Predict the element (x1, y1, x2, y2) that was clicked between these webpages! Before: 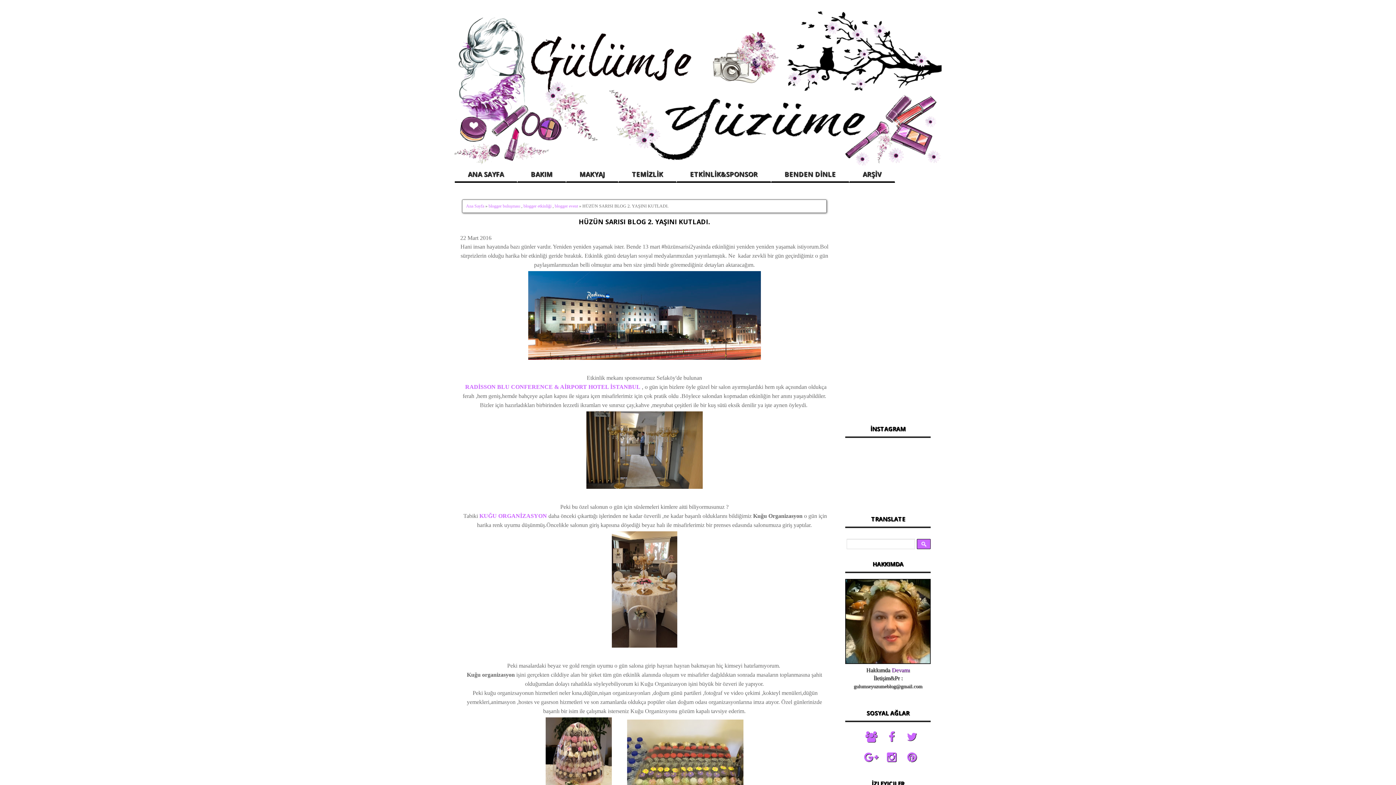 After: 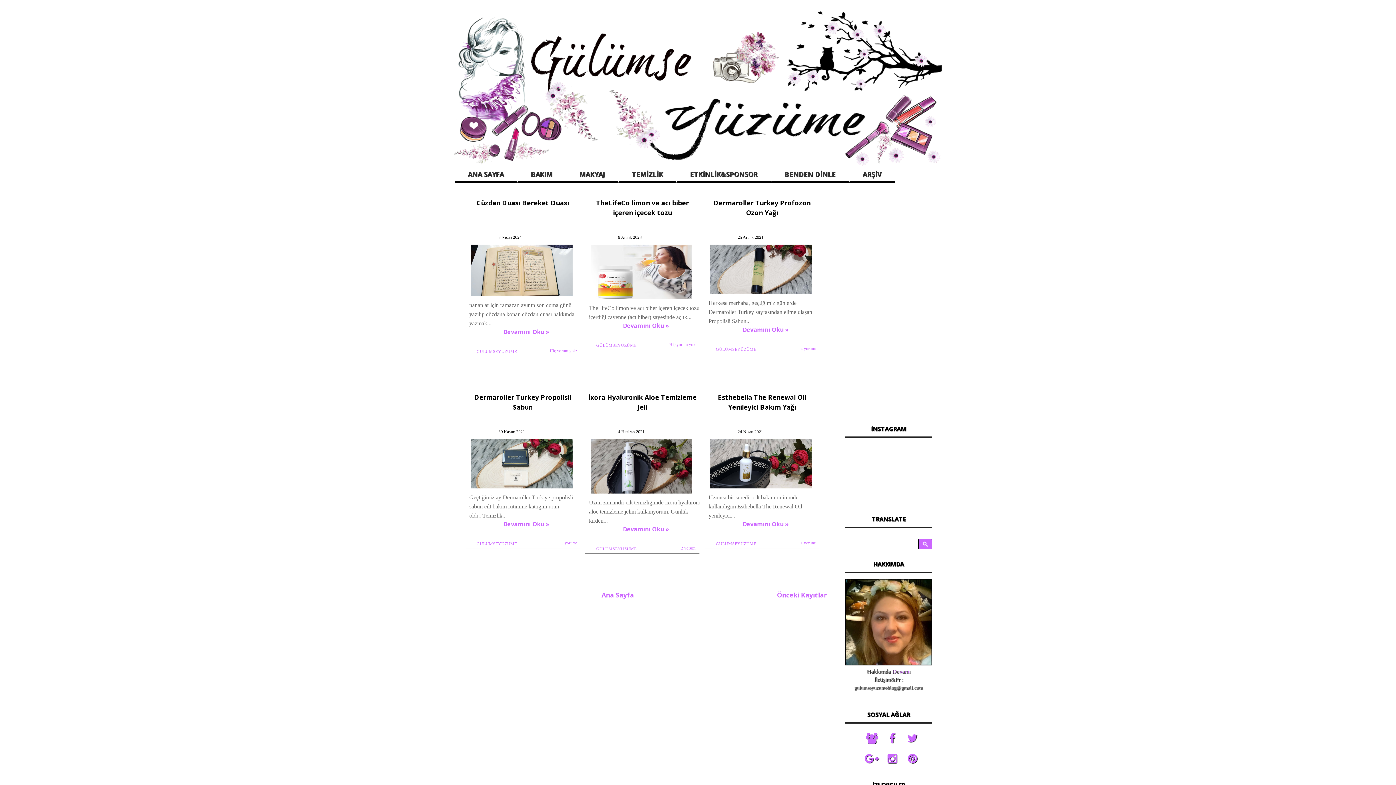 Action: bbox: (454, 167, 517, 182) label: ANA SAYFA